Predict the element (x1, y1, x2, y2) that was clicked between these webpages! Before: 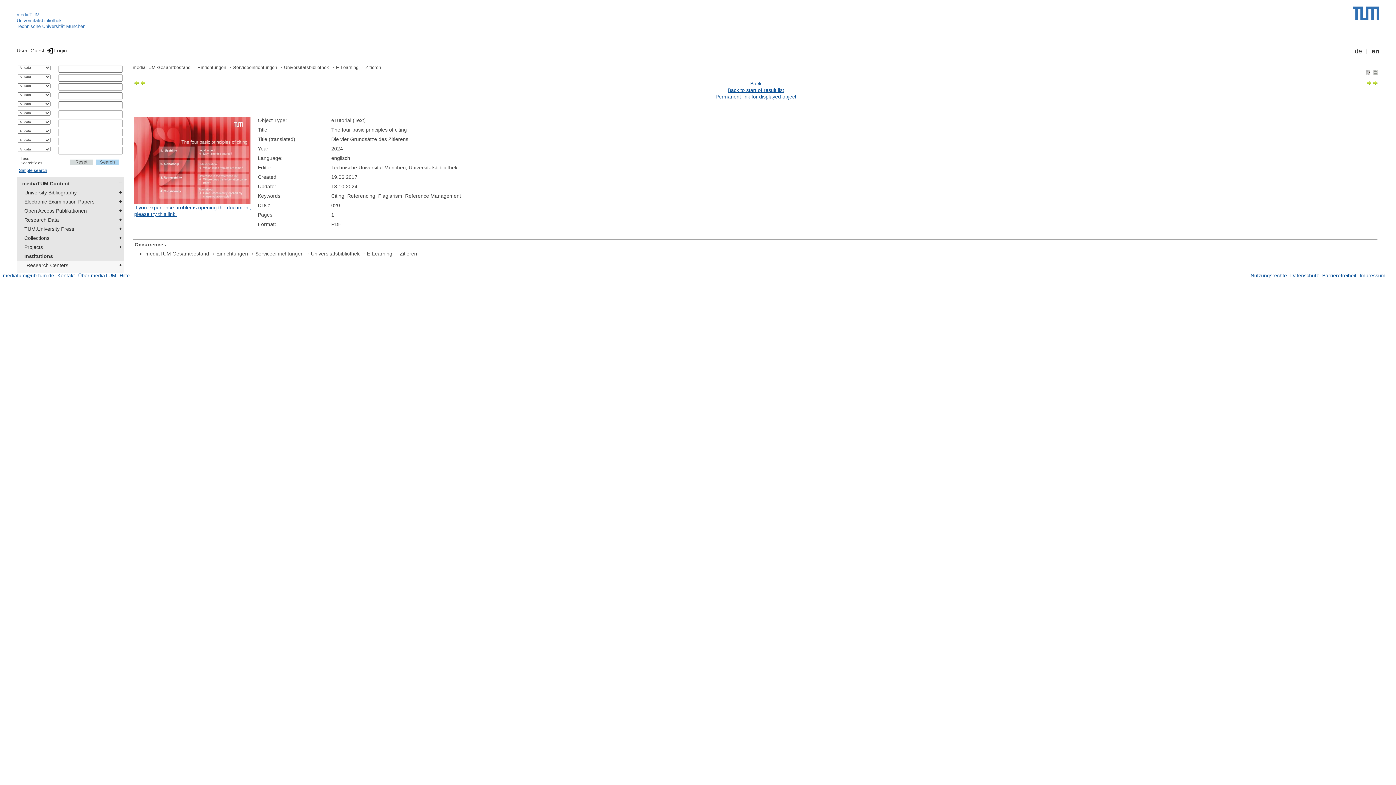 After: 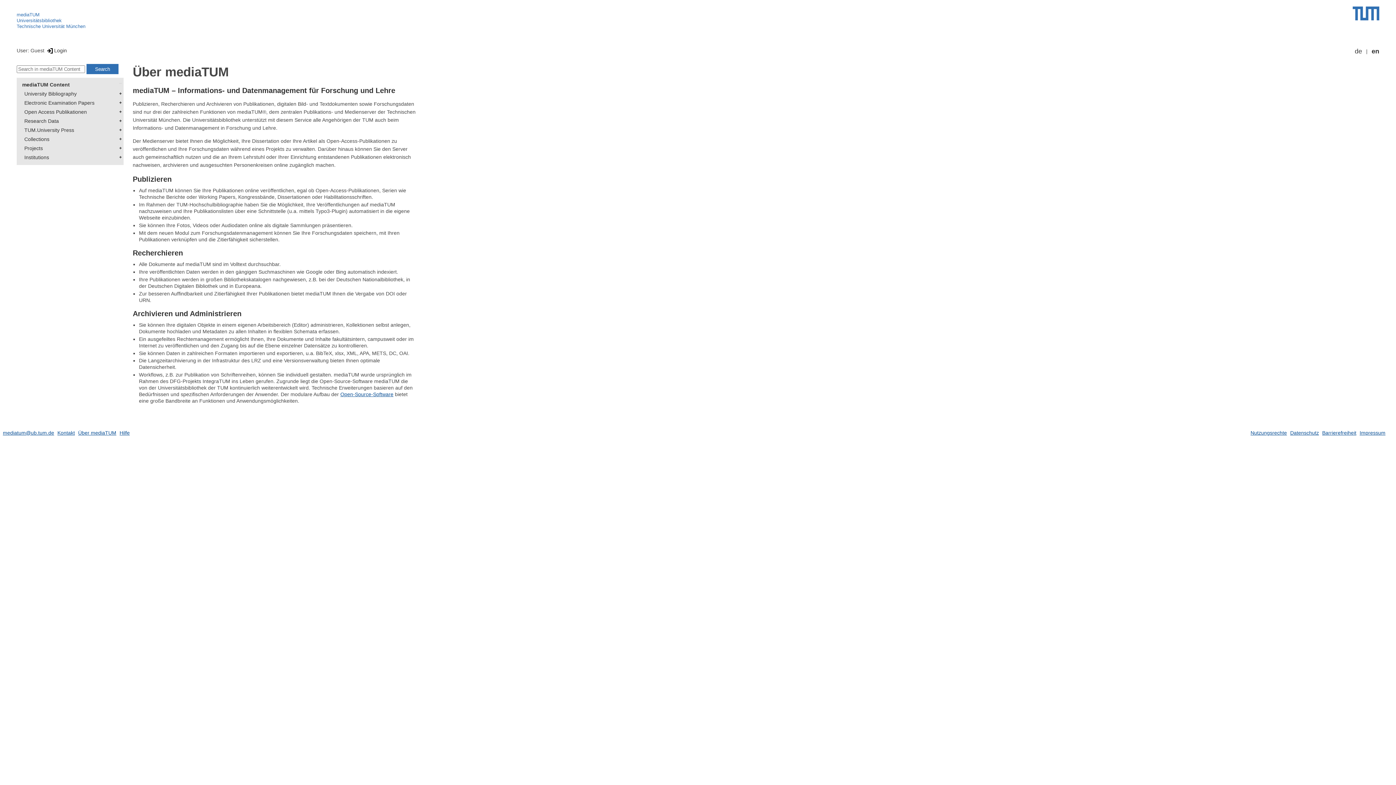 Action: label: Über mediaTUM bbox: (78, 272, 116, 278)